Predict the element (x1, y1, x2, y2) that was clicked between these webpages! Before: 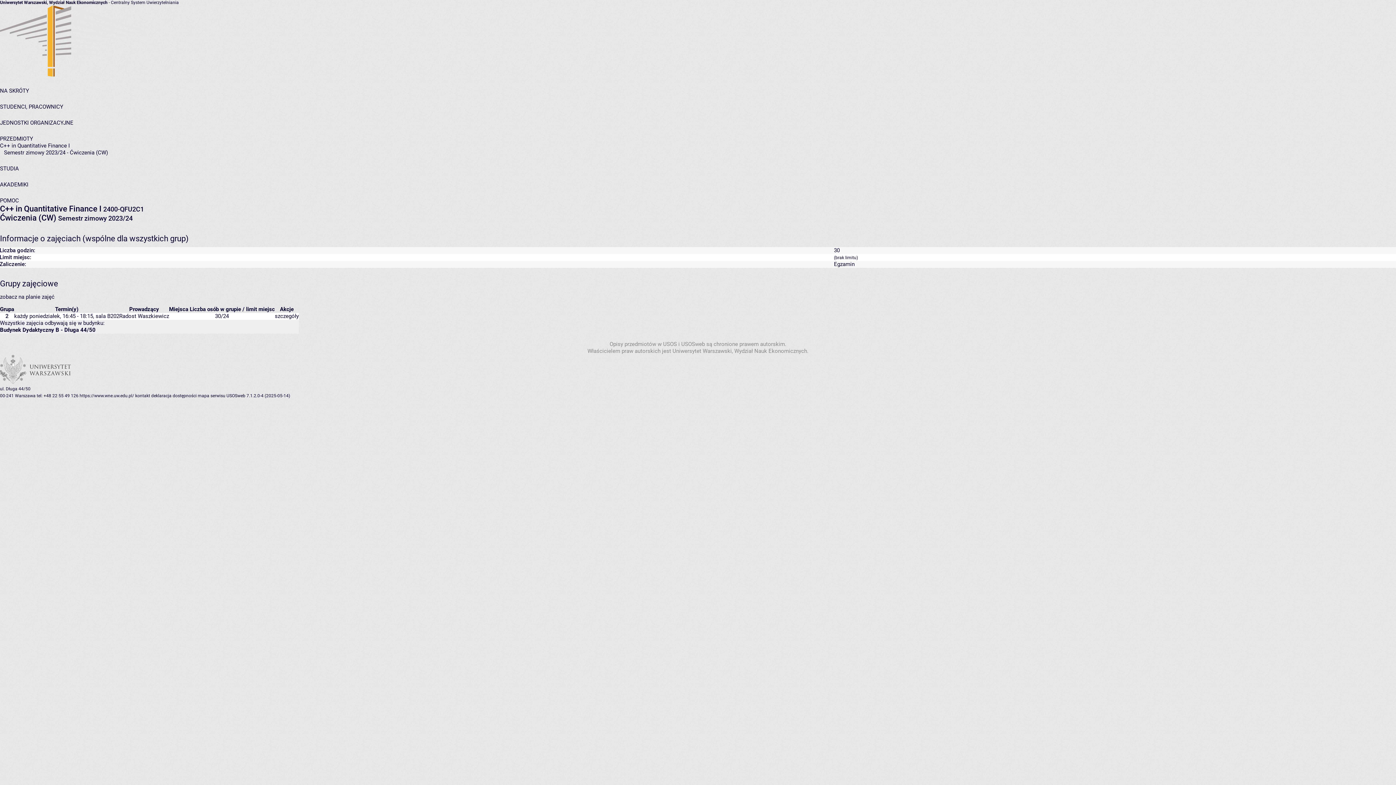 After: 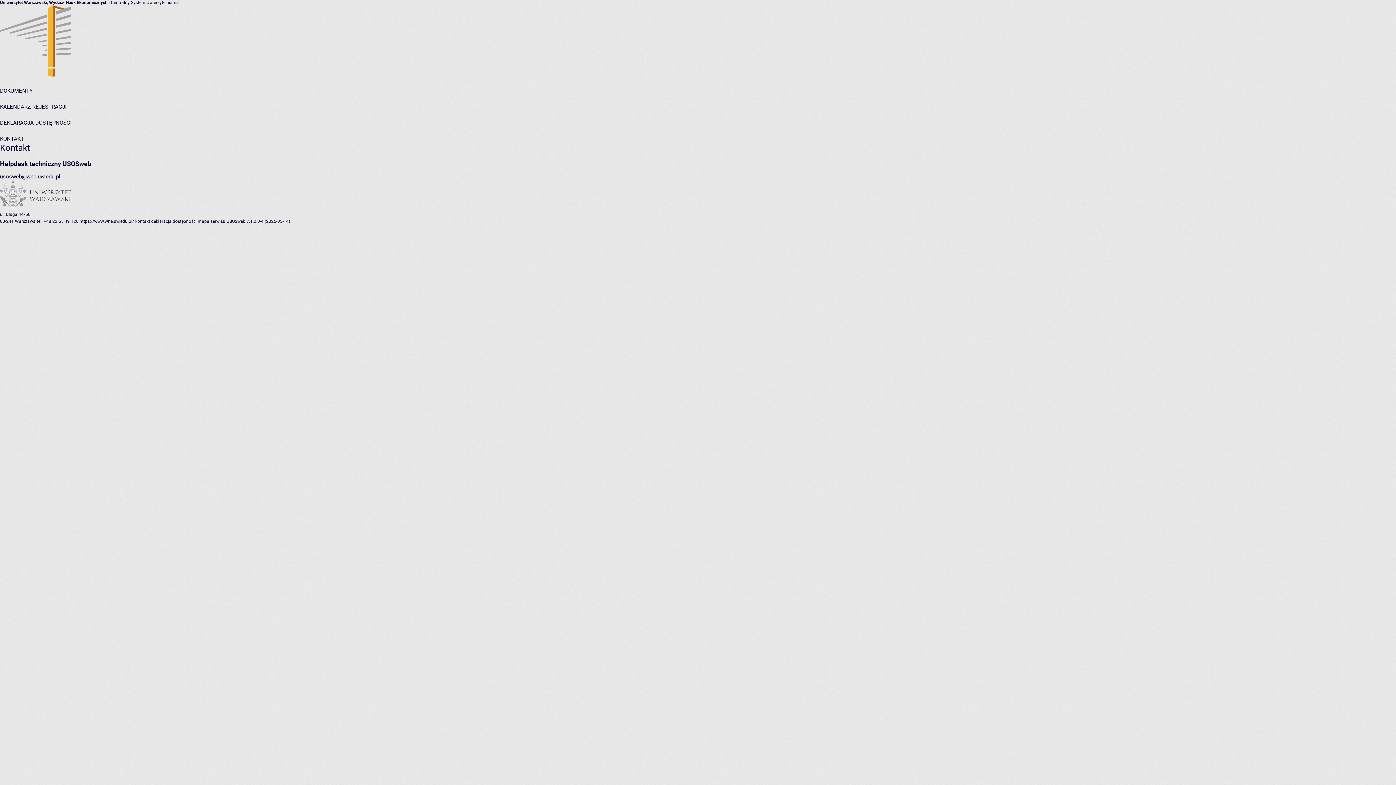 Action: label: kontakt bbox: (135, 393, 150, 398)